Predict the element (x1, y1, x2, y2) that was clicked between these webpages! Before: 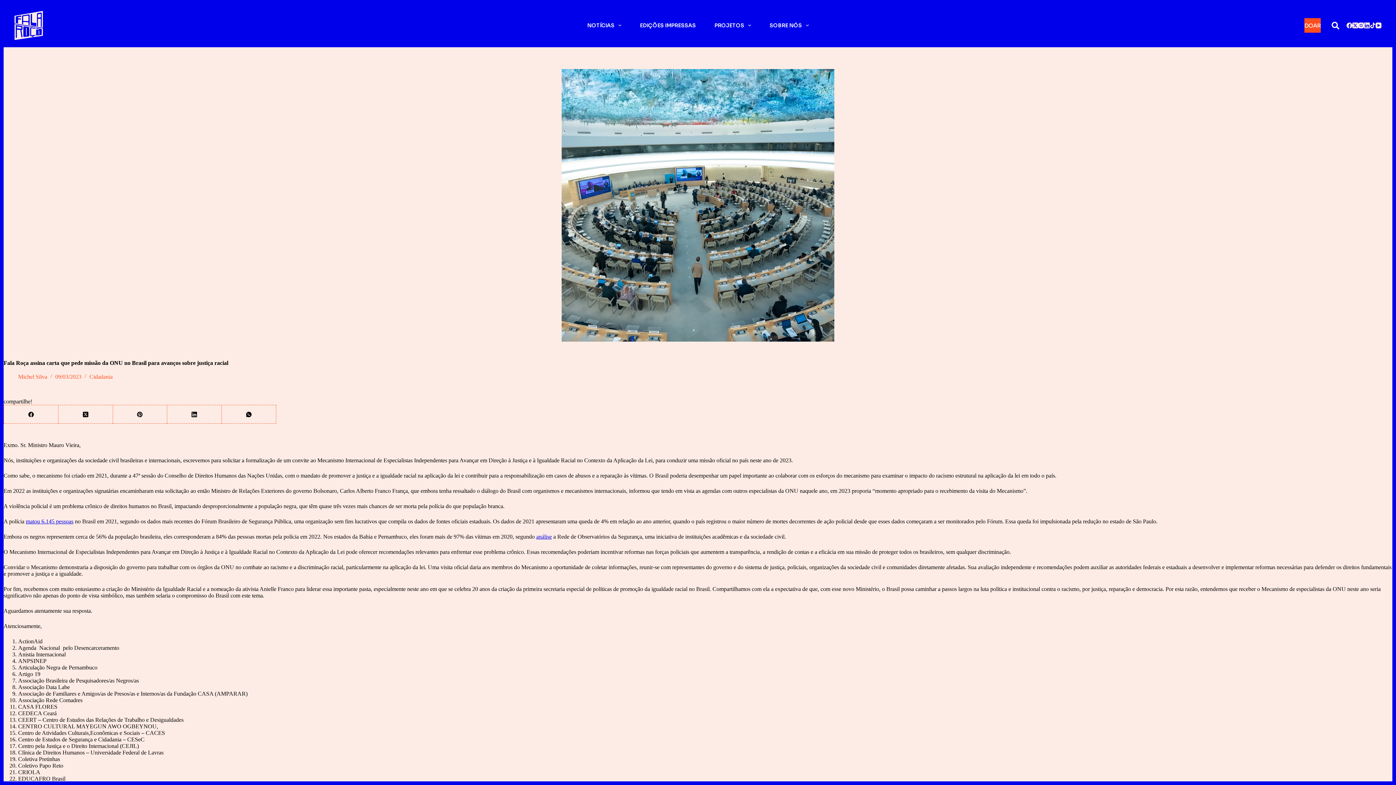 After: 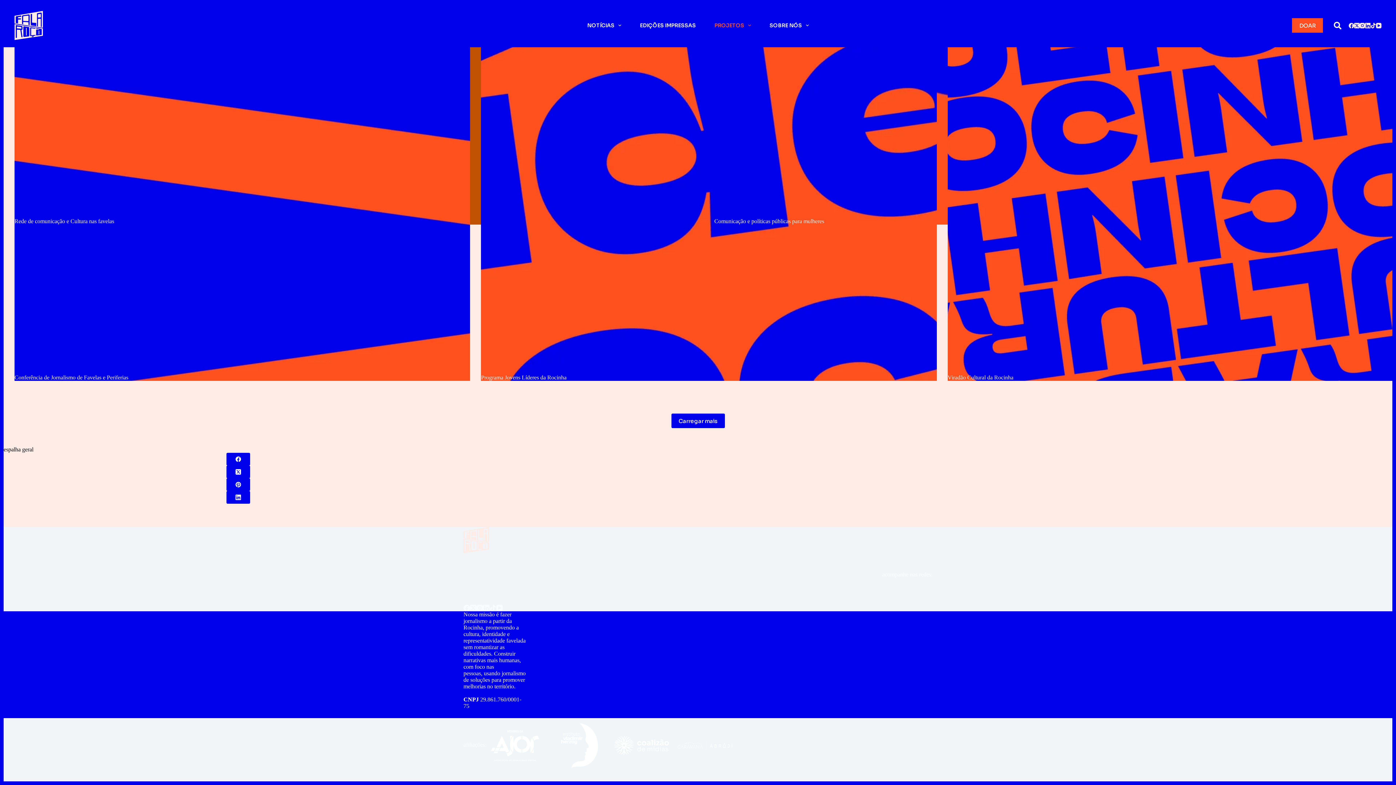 Action: label: PROJETOS bbox: (705, 3, 760, 47)